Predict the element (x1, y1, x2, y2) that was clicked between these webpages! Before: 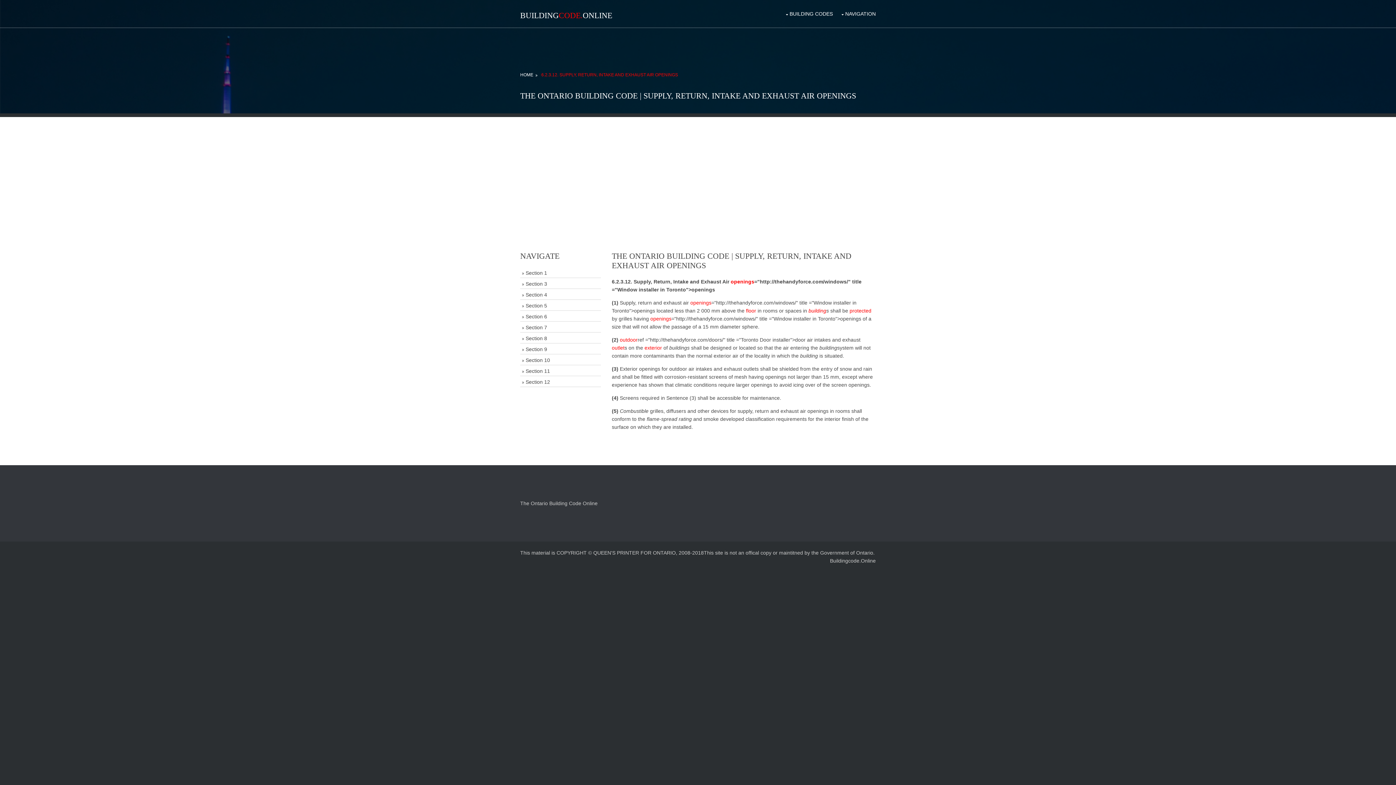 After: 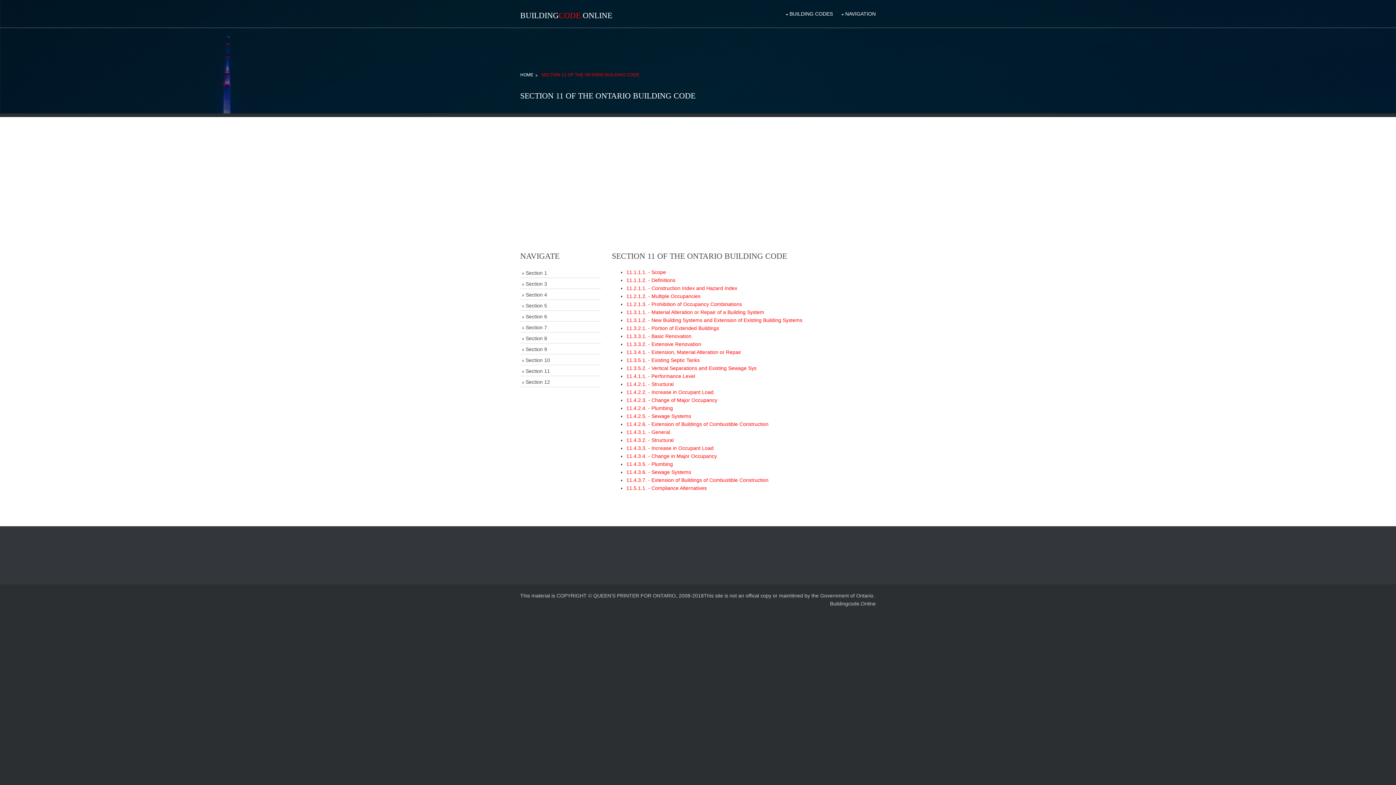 Action: label: Section 11 bbox: (520, 366, 601, 376)